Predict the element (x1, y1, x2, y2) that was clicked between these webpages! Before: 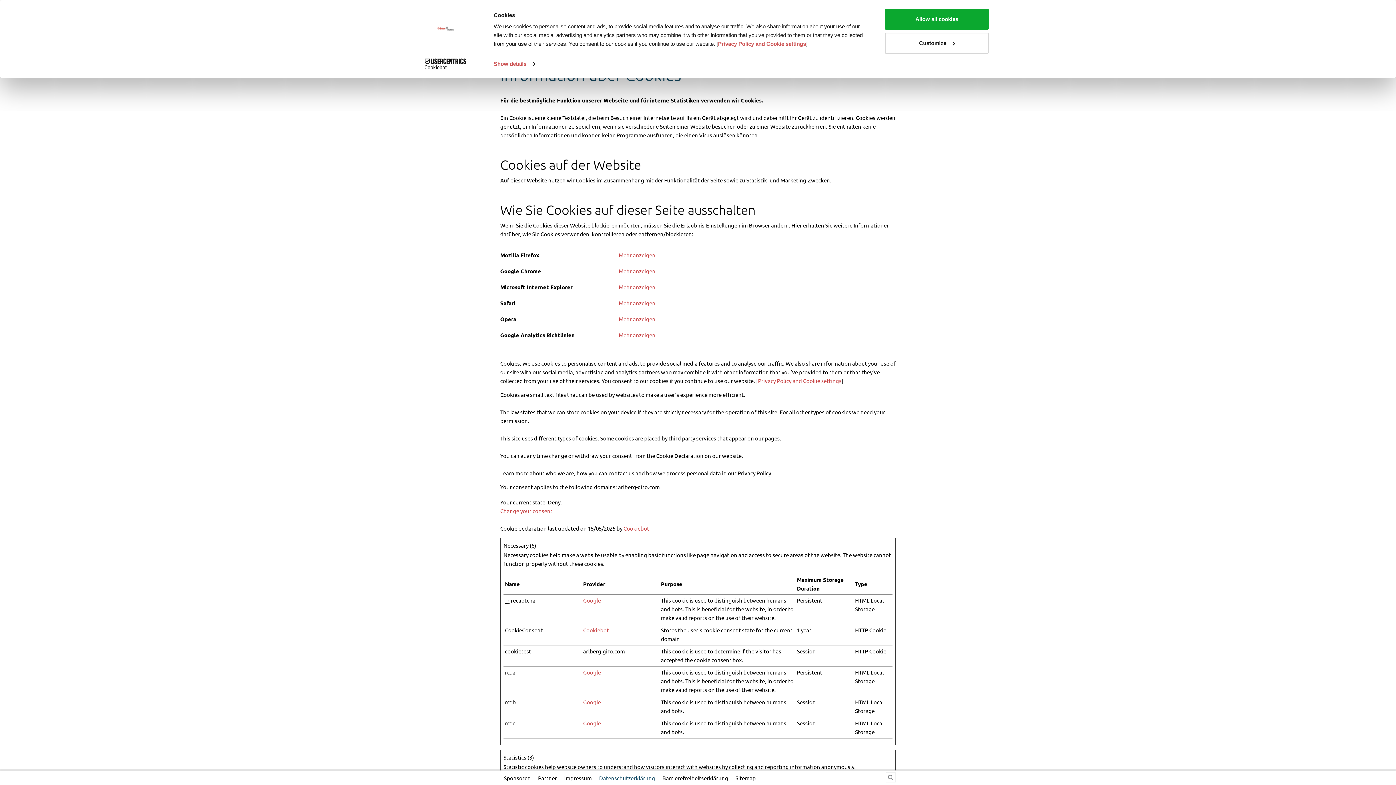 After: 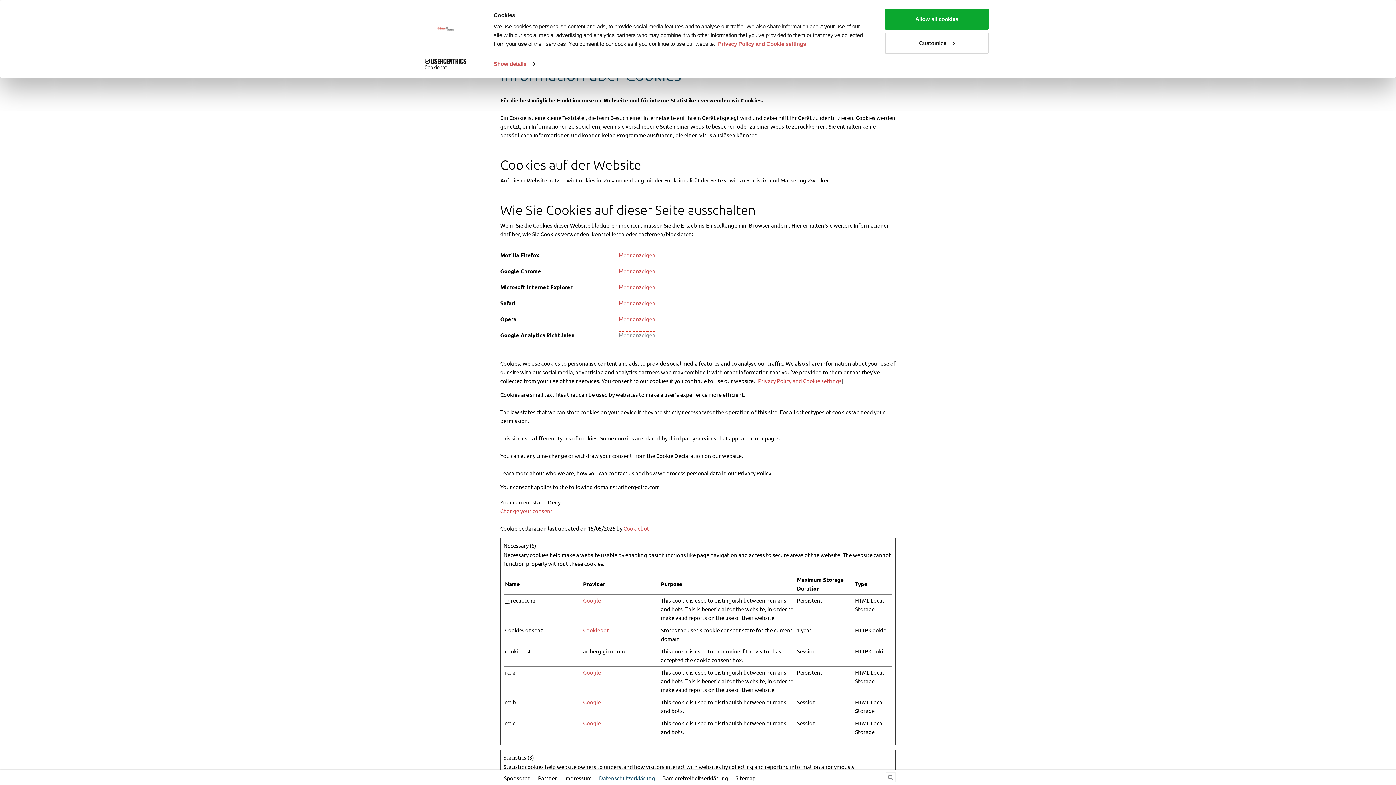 Action: label: Mehr anzeigen bbox: (618, 331, 655, 338)